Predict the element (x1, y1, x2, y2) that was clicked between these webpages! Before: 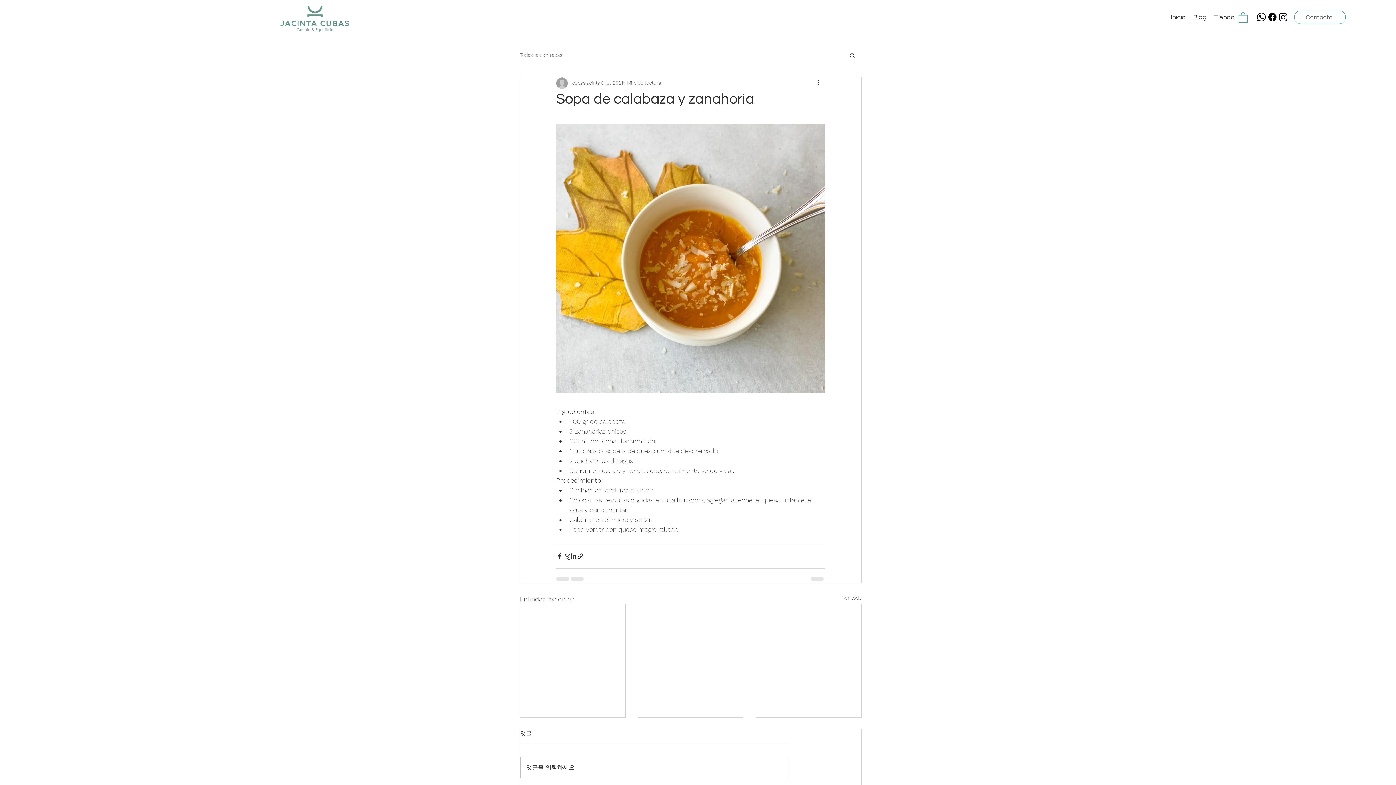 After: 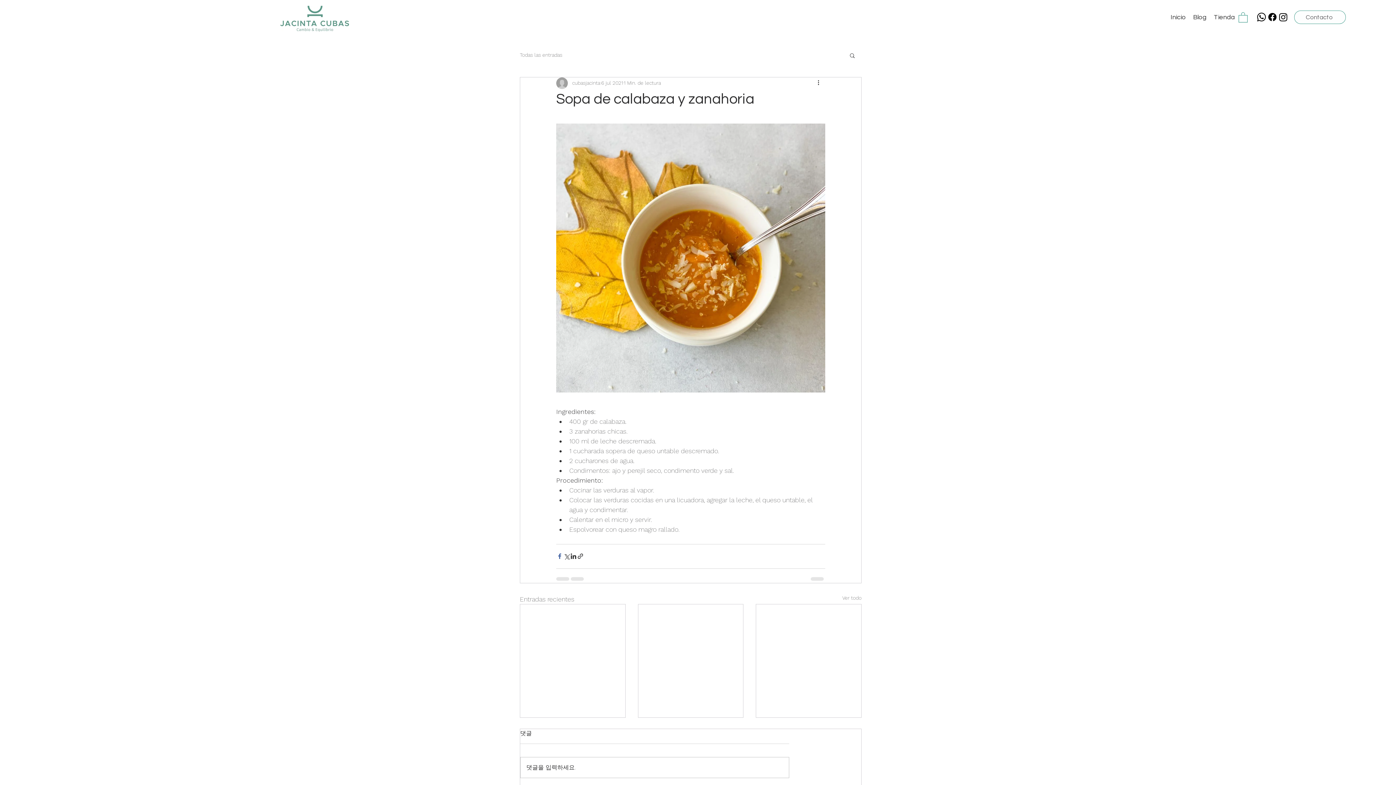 Action: label: Compartir a través de Facebook bbox: (556, 553, 563, 560)